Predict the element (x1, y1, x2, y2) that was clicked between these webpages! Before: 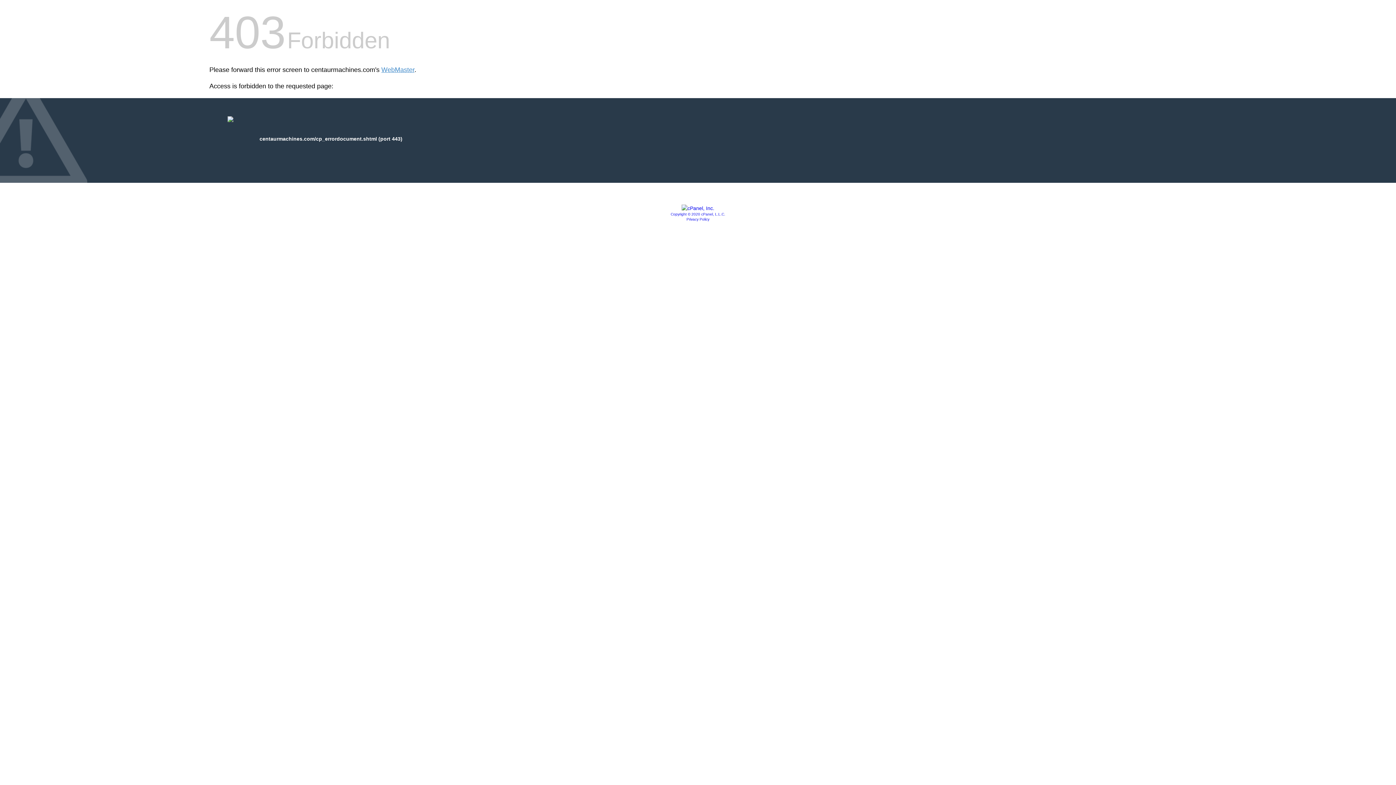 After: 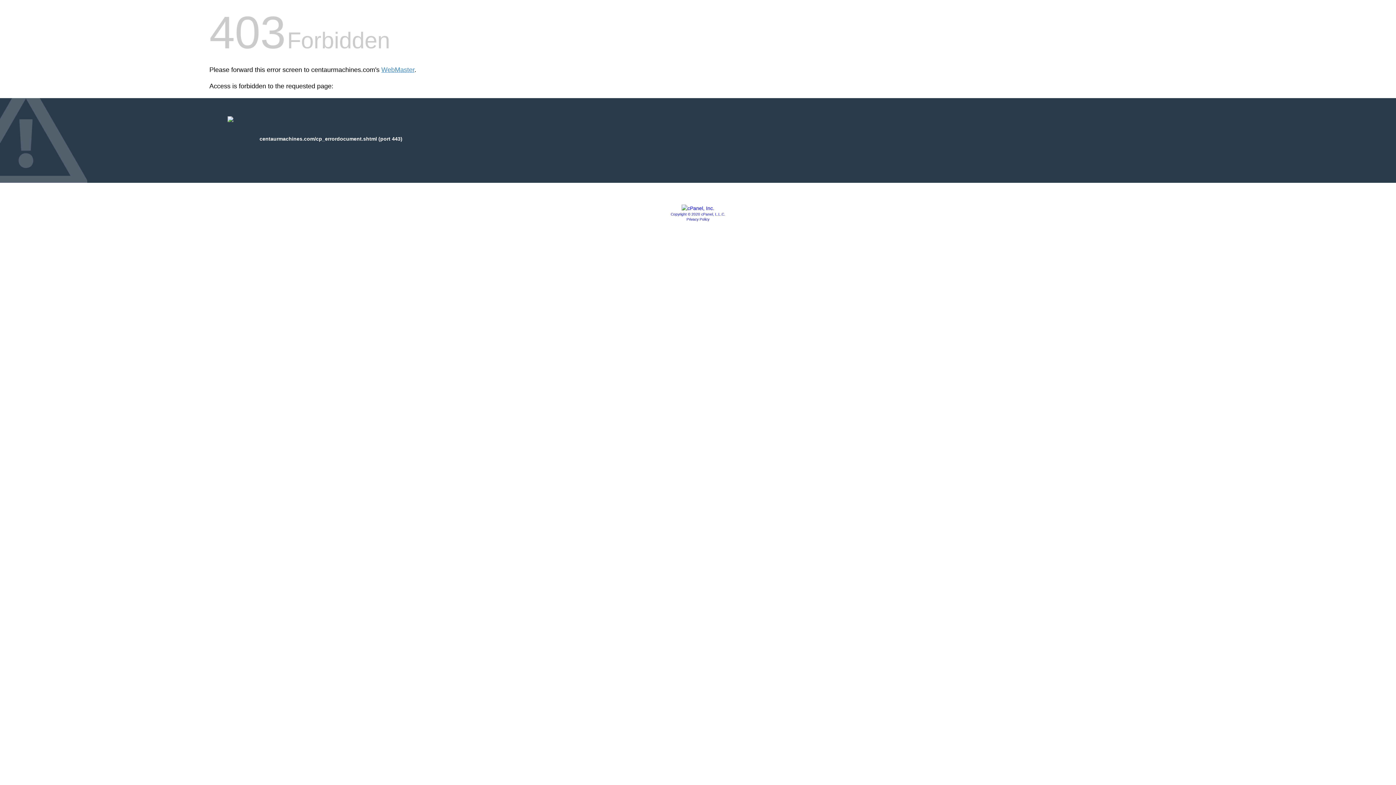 Action: bbox: (681, 205, 714, 211)